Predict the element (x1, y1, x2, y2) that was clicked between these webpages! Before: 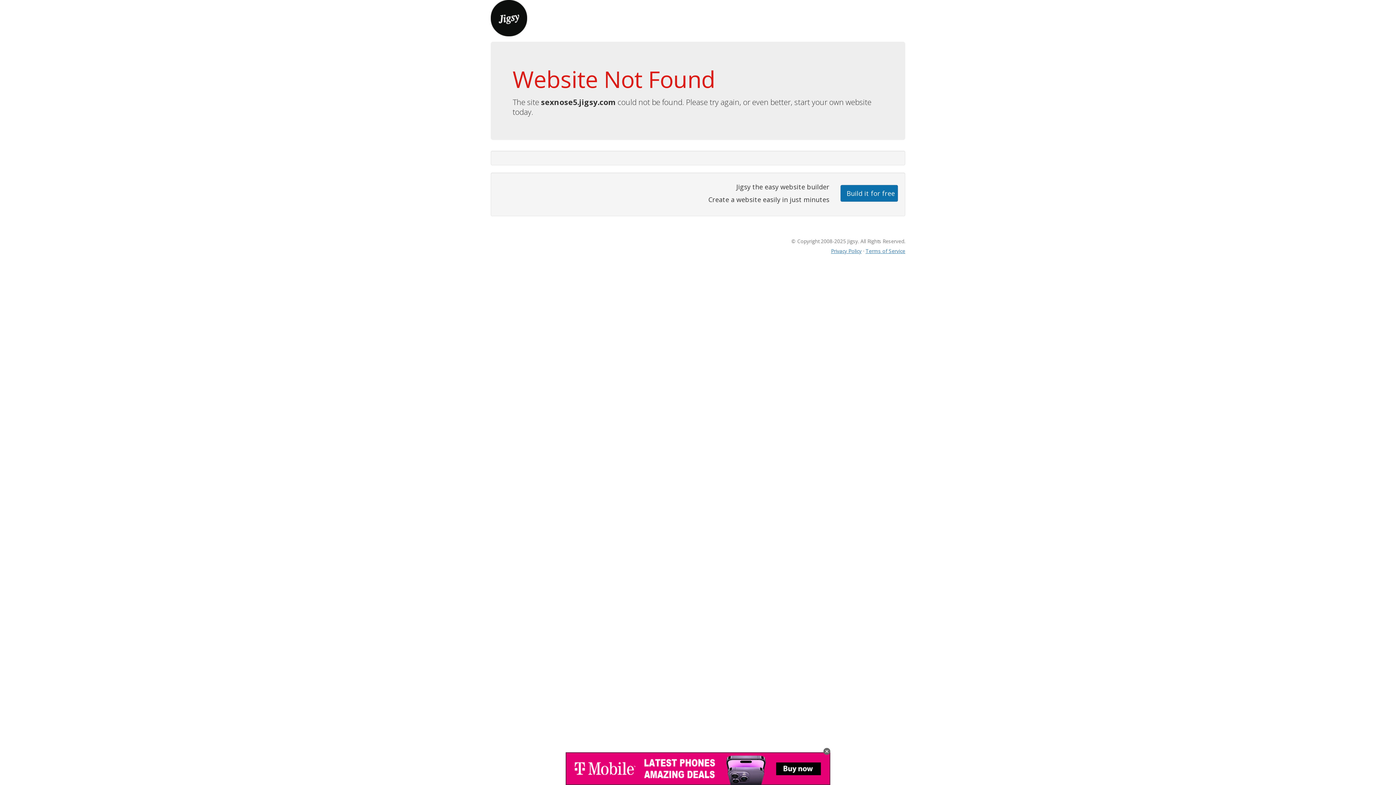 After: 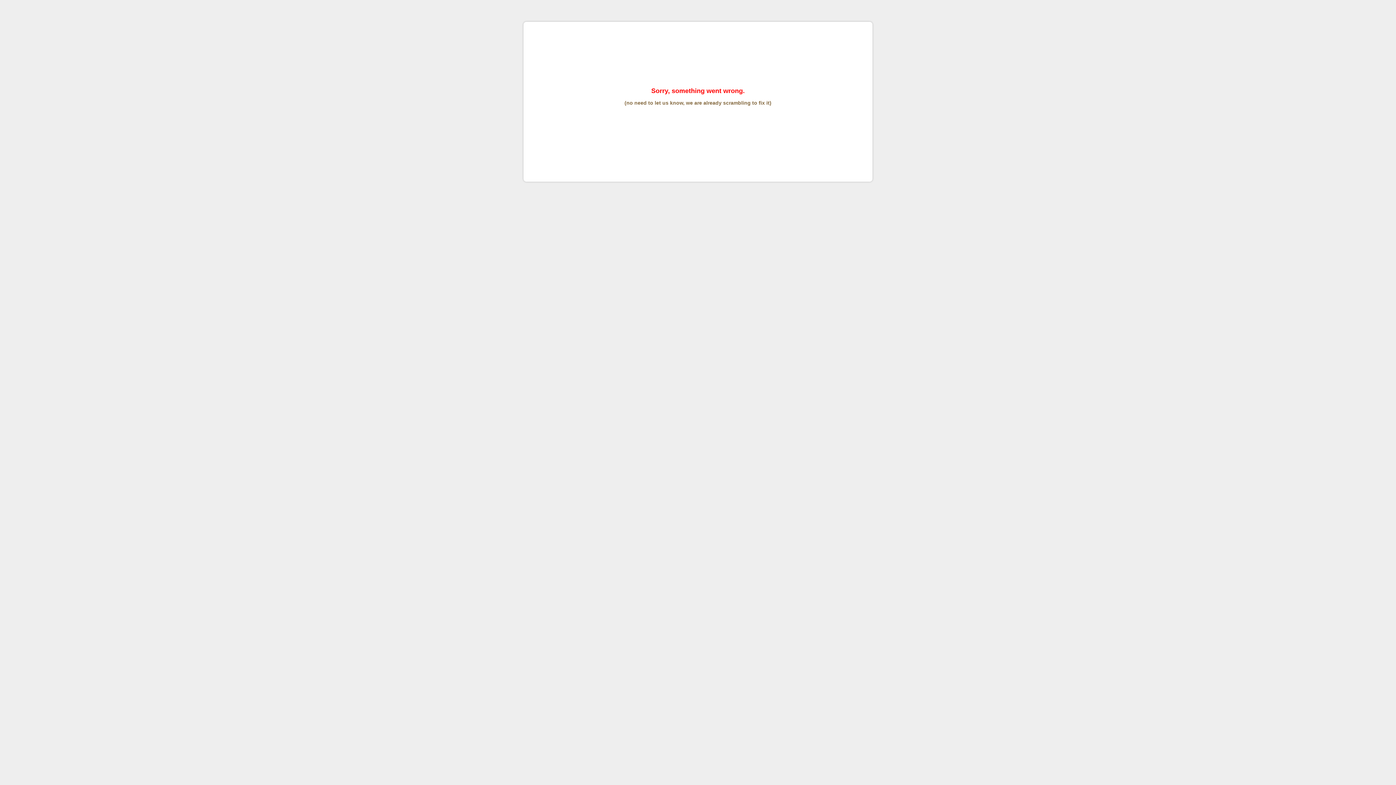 Action: bbox: (865, 247, 905, 254) label: Terms of Service